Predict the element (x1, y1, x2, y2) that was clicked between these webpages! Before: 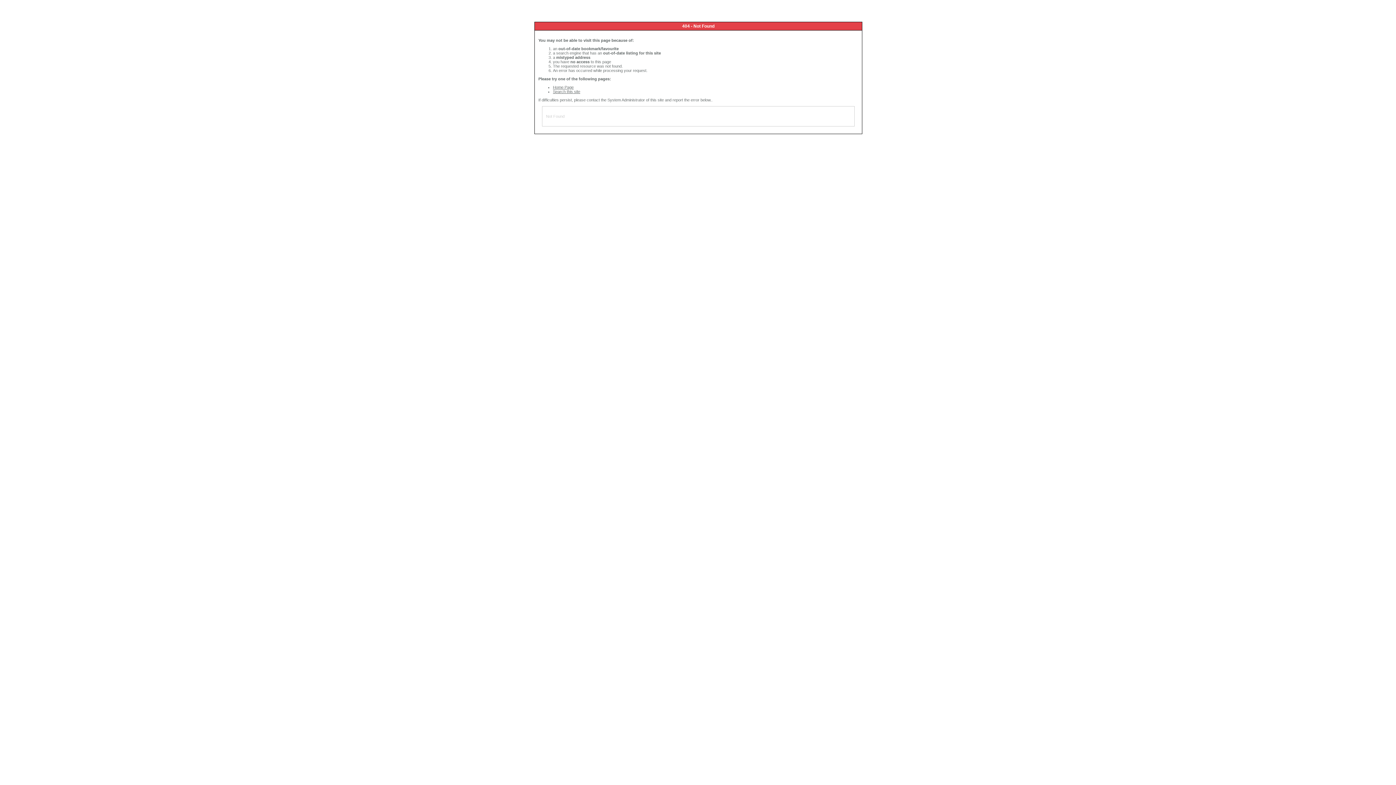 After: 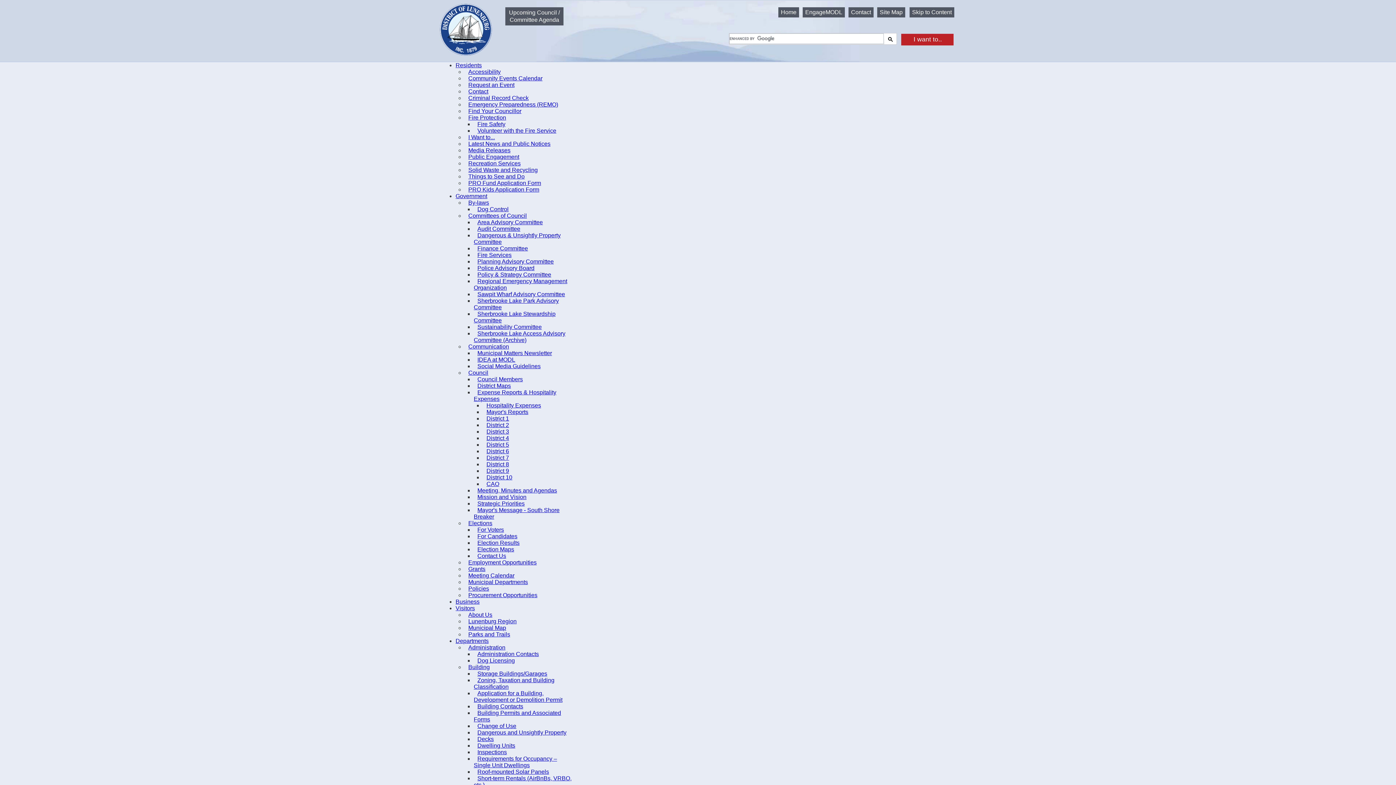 Action: label: Search this site bbox: (553, 89, 580, 93)